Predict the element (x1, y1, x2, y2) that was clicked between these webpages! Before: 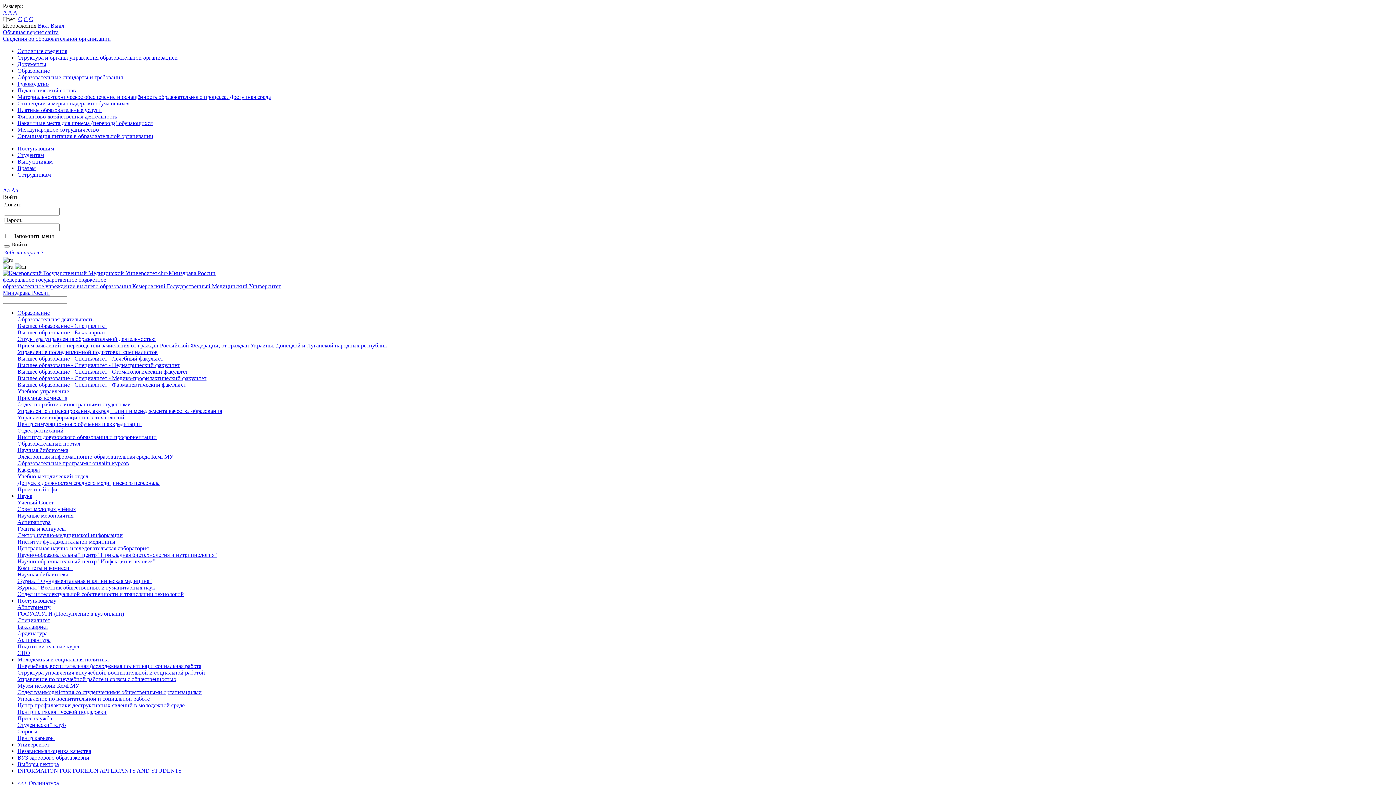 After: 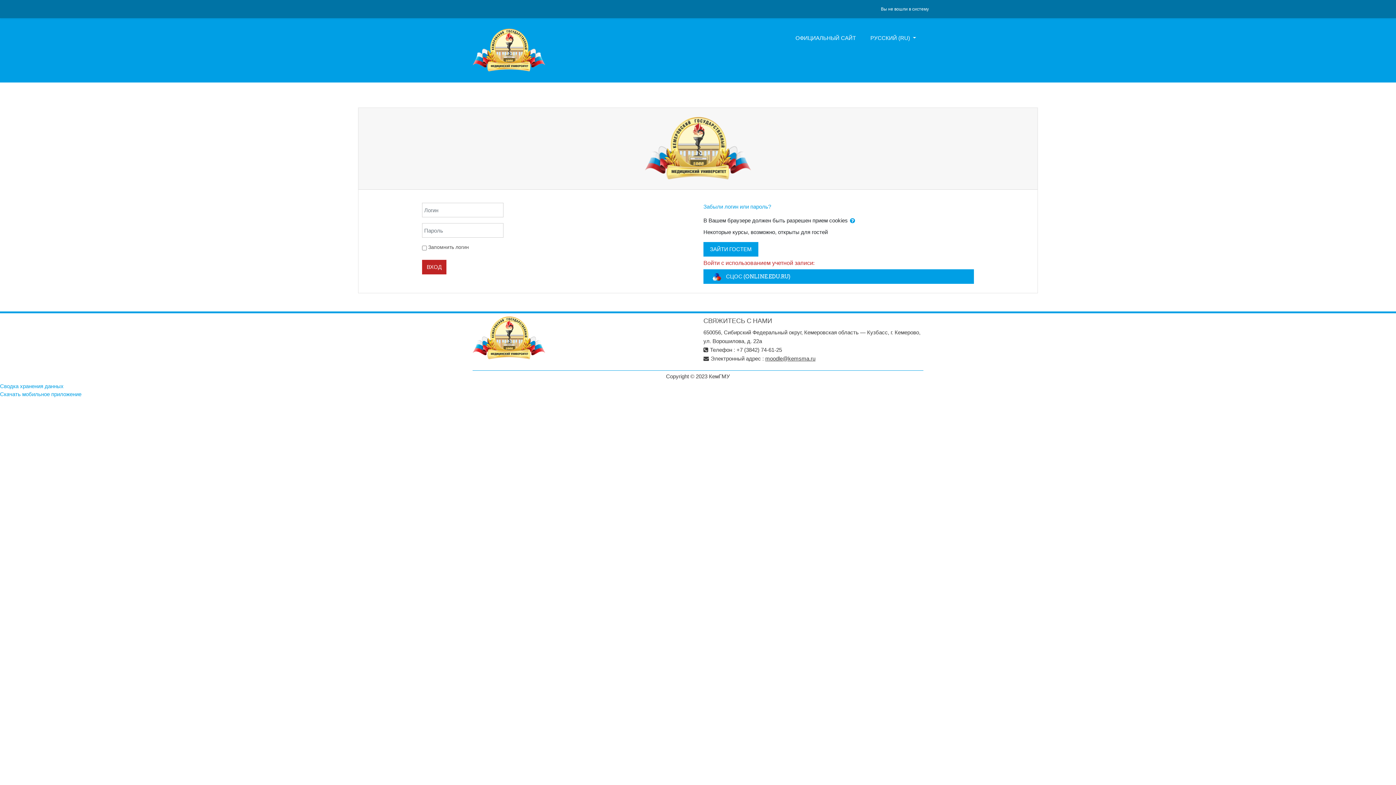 Action: label: Образовательный портал bbox: (17, 440, 80, 446)